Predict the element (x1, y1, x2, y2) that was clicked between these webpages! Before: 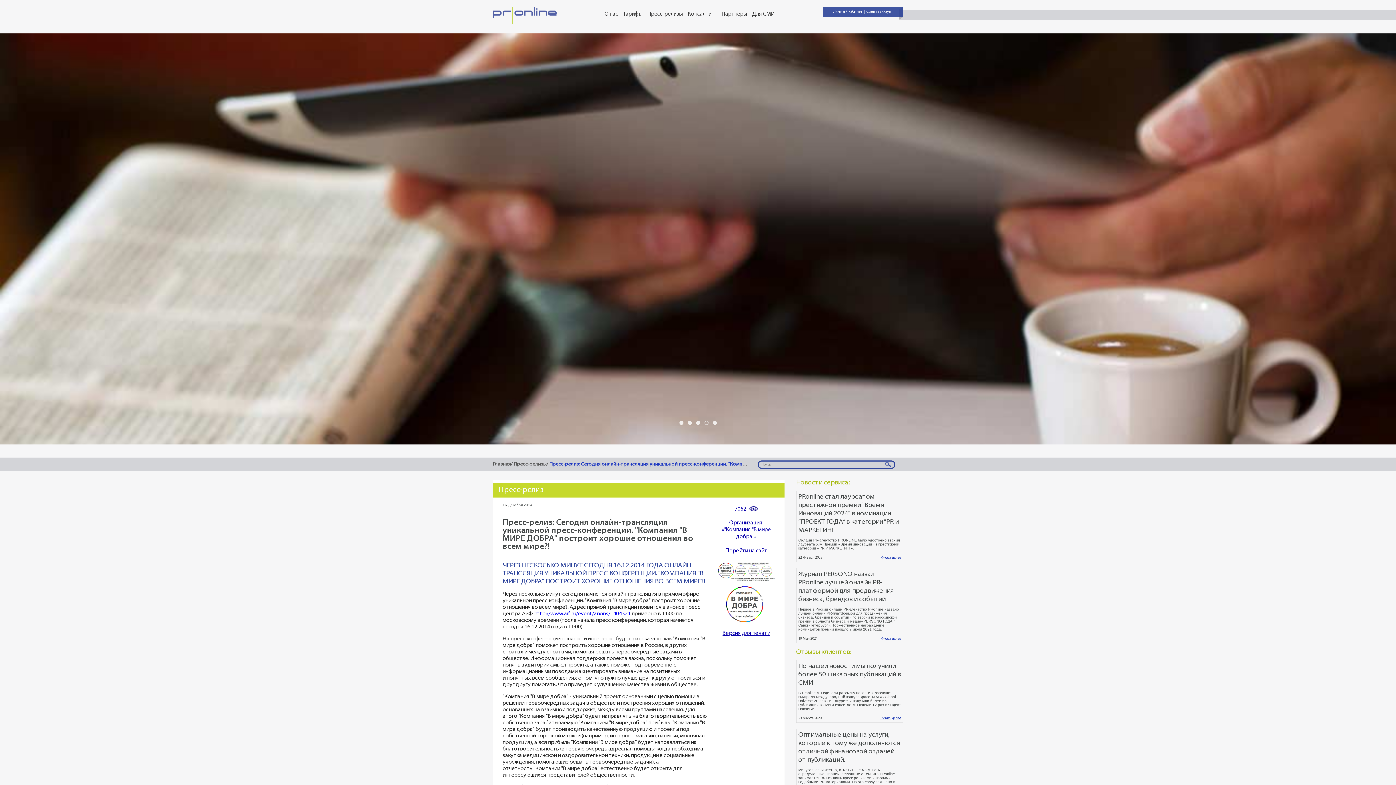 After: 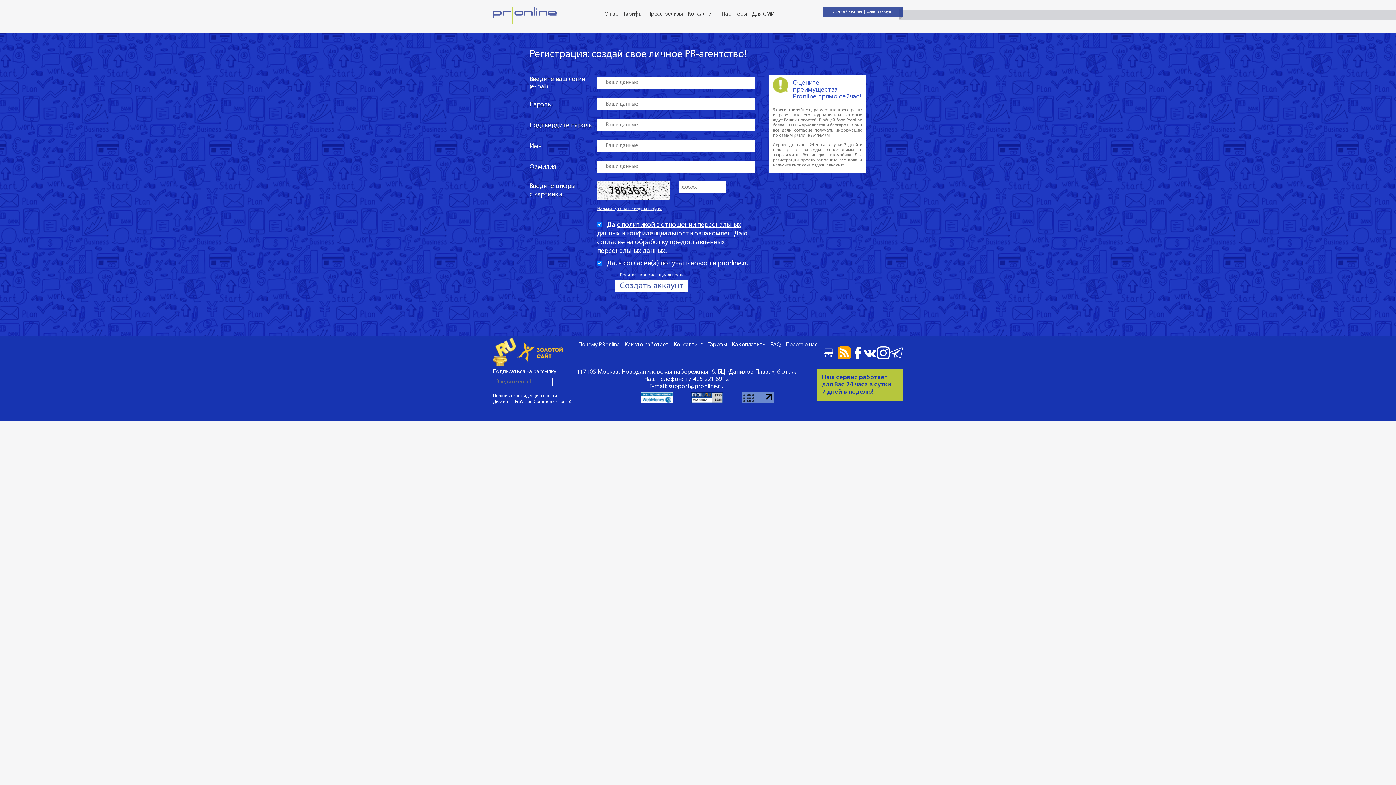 Action: label: Создать аккаунт bbox: (866, 9, 893, 13)